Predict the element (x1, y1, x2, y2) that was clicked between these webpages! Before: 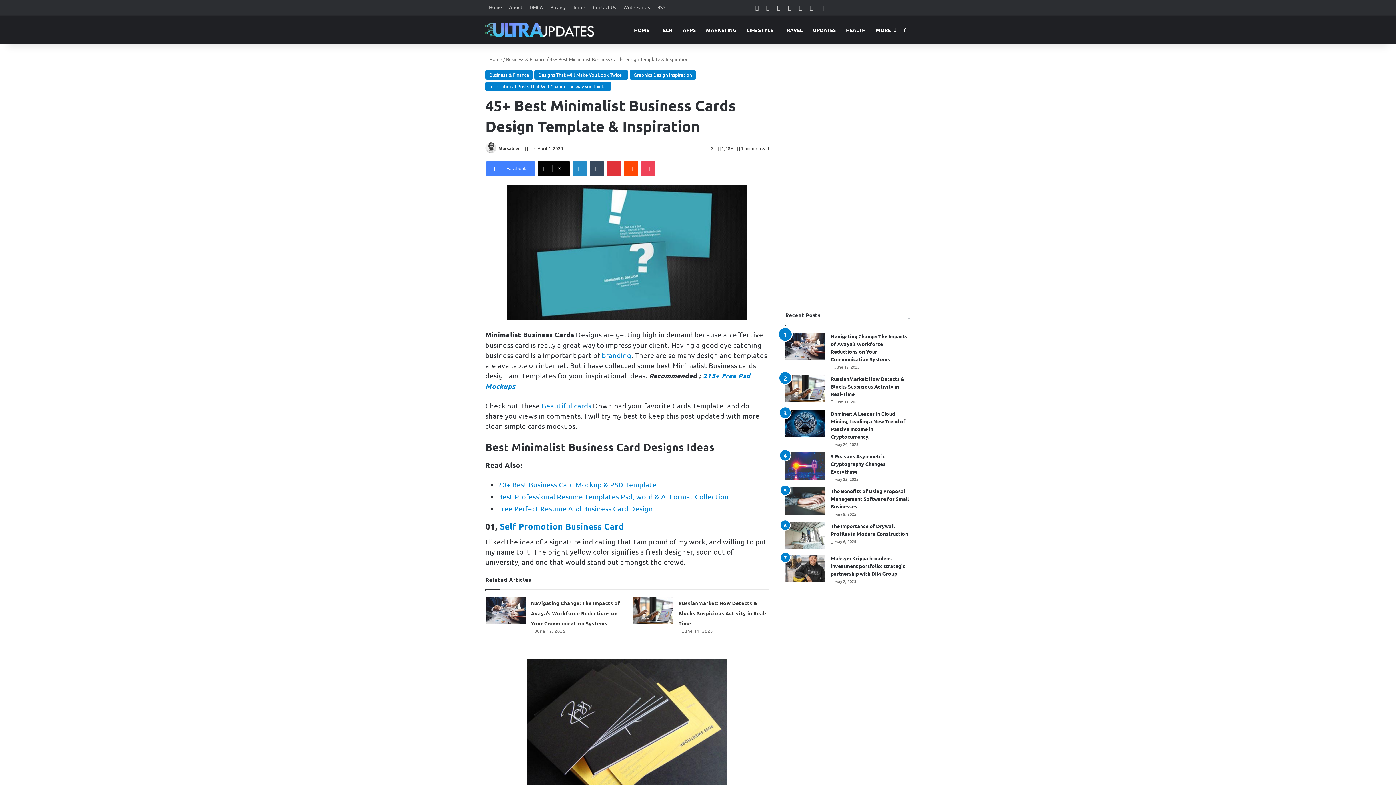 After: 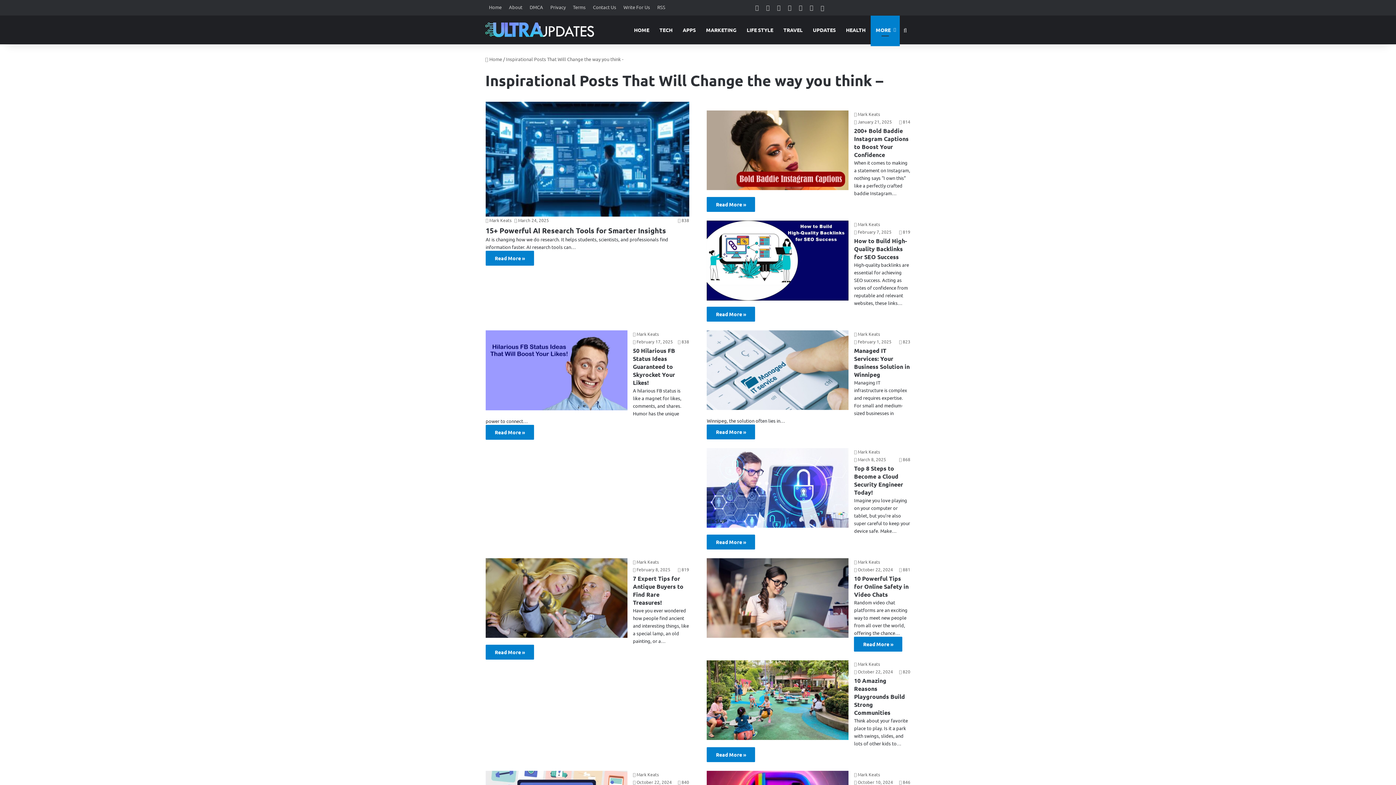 Action: bbox: (485, 81, 610, 91) label: Inspirational Posts That Will Change the way you think -